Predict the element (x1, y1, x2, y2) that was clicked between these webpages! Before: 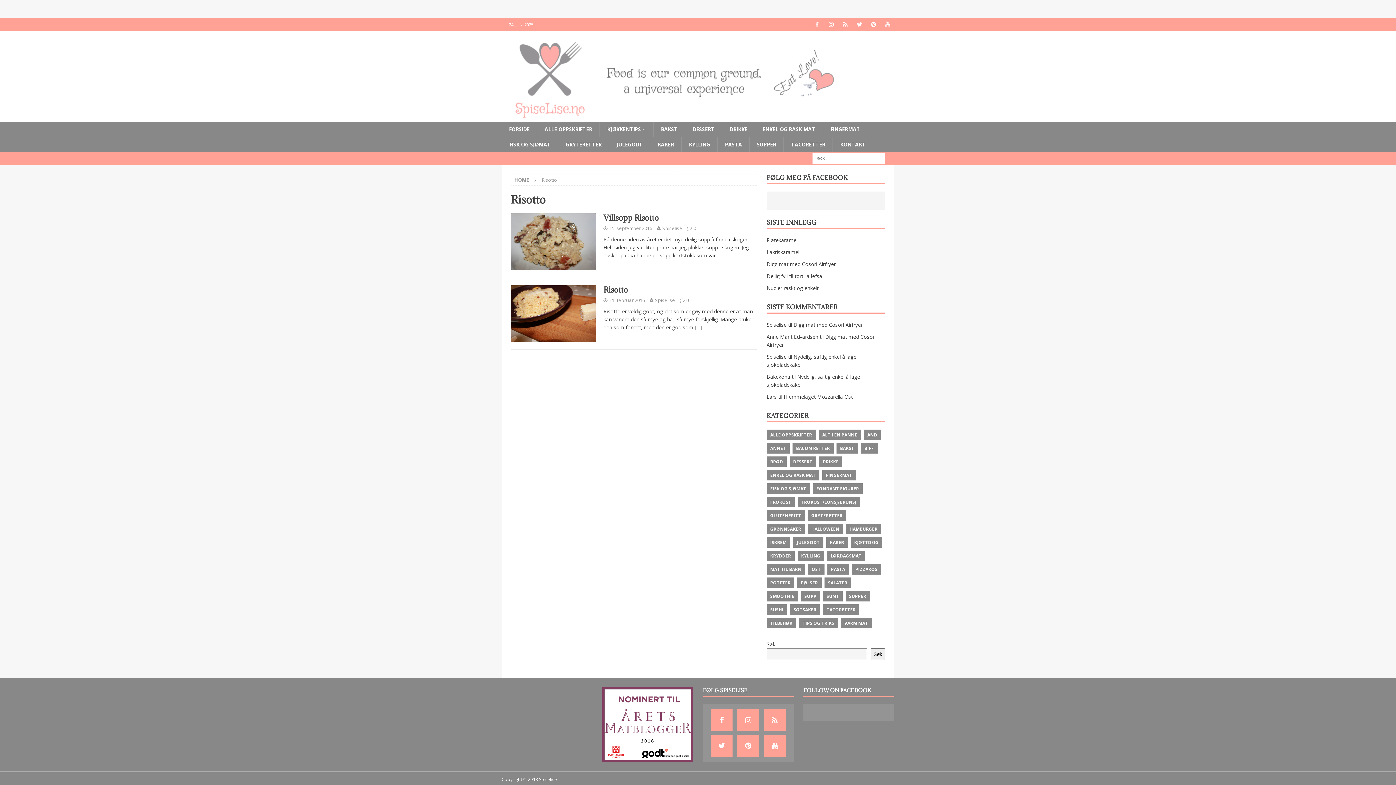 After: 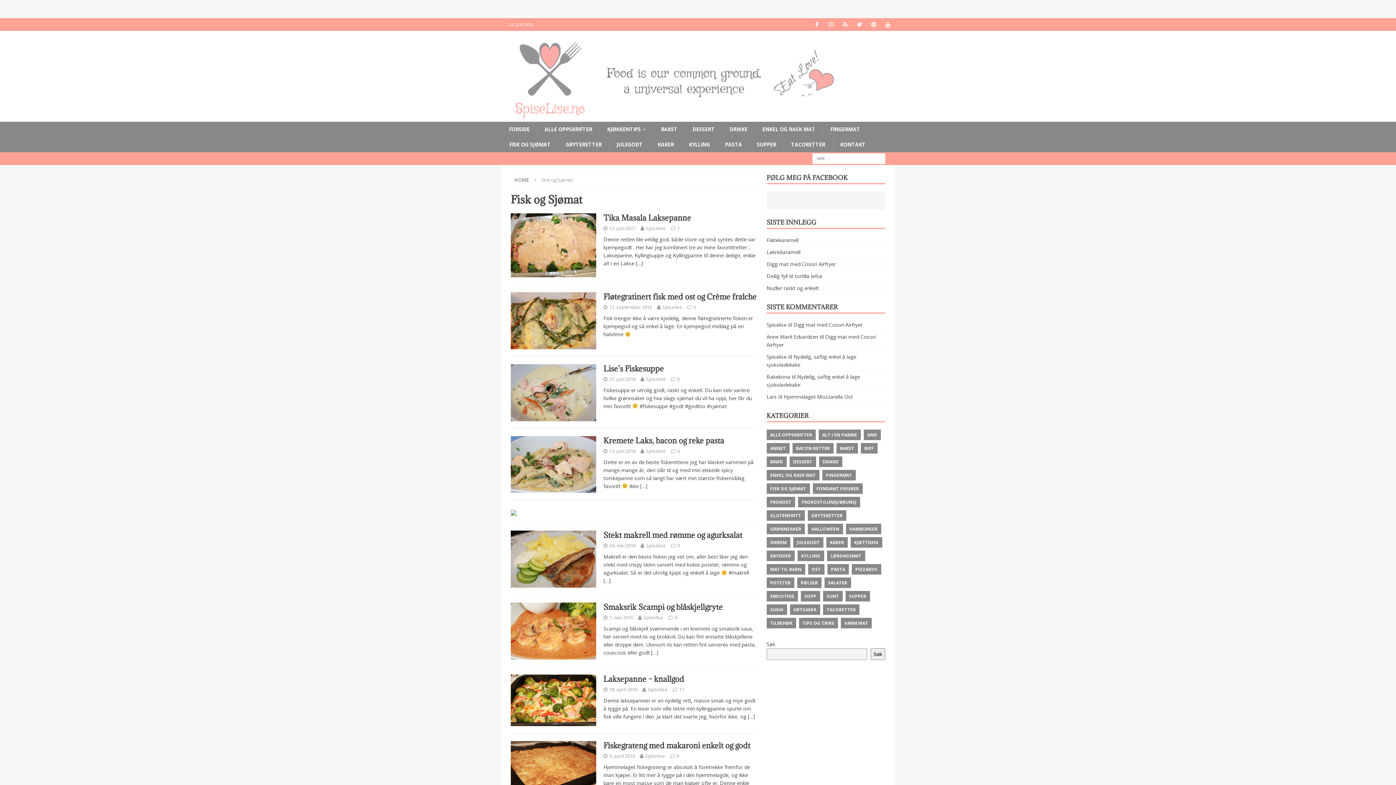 Action: bbox: (501, 137, 558, 152) label: FISK OG SJØMAT